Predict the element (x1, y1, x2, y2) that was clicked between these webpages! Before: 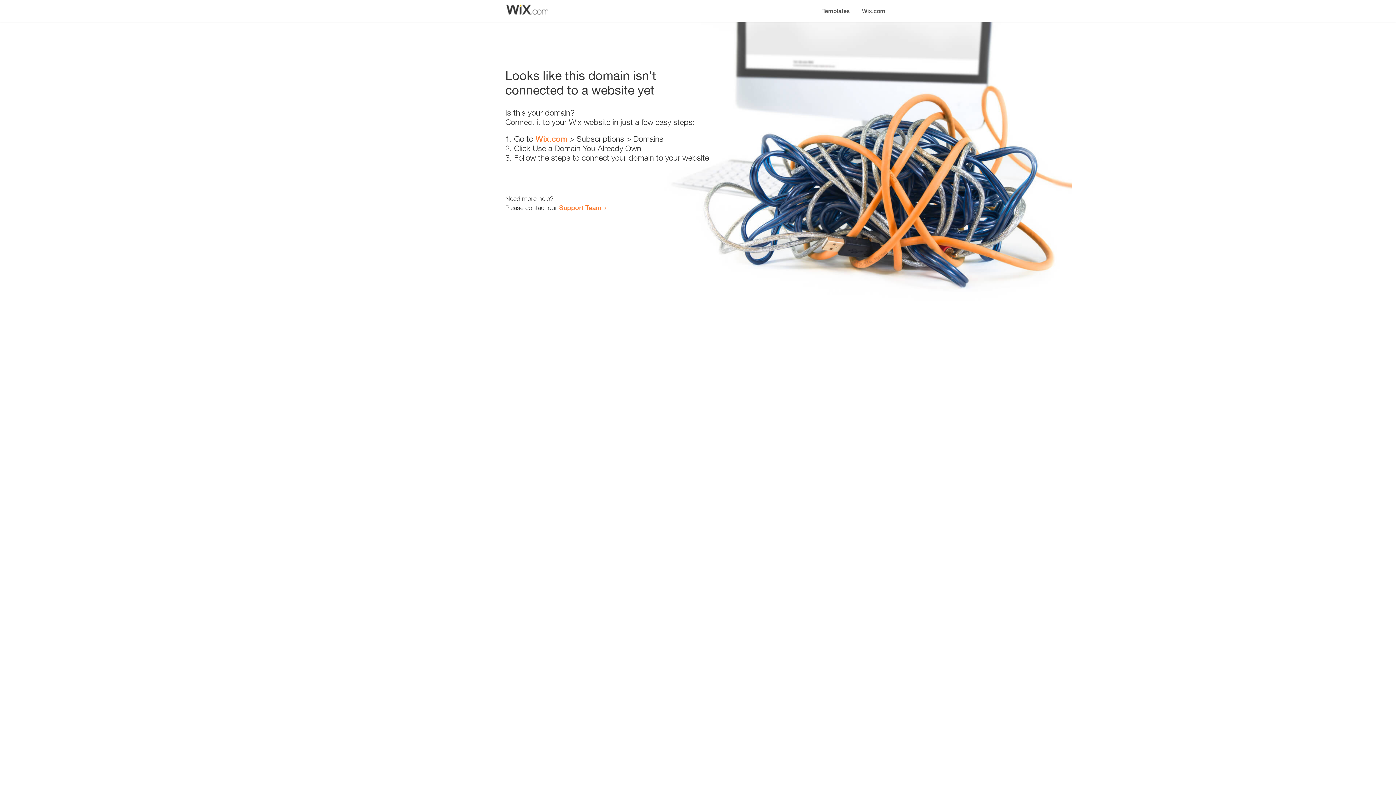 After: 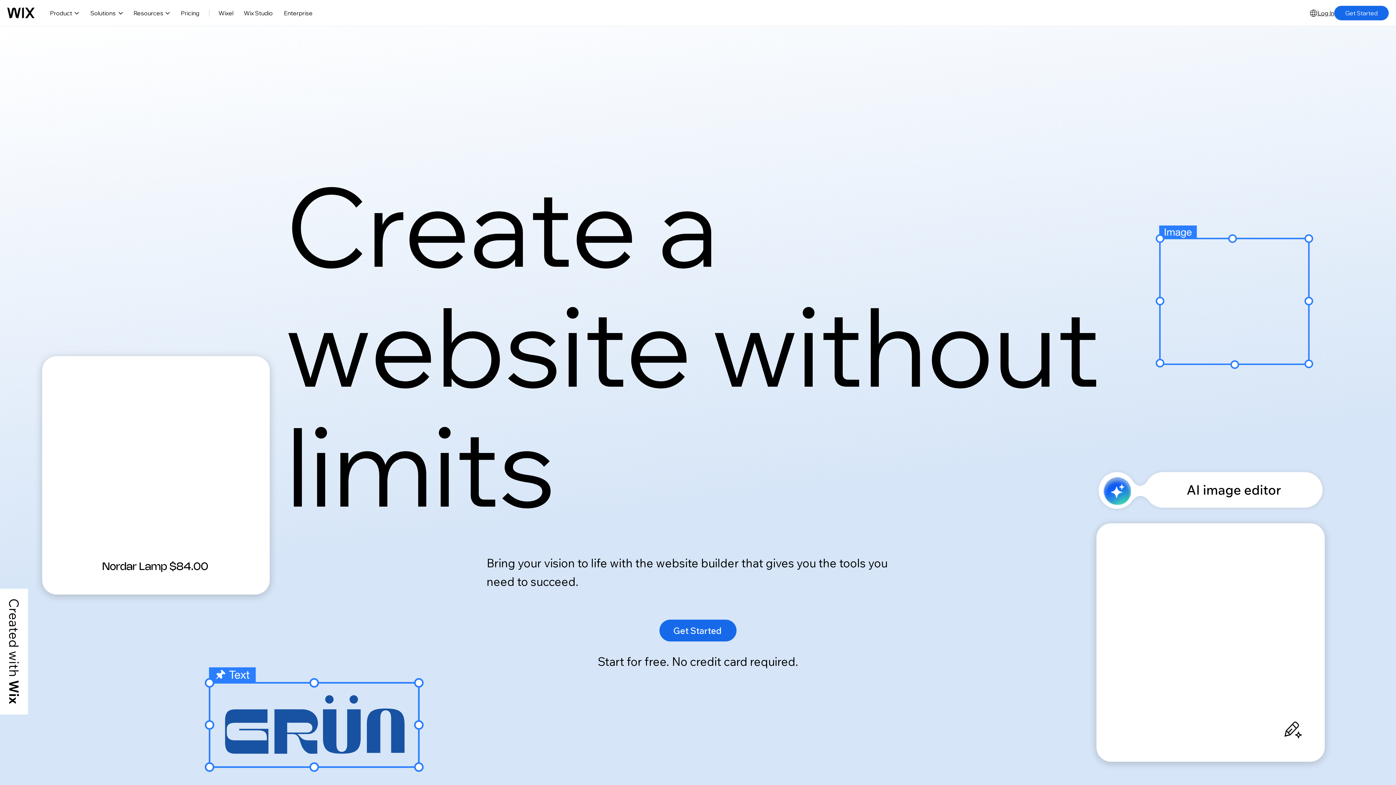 Action: label: Wix.com bbox: (535, 134, 567, 143)